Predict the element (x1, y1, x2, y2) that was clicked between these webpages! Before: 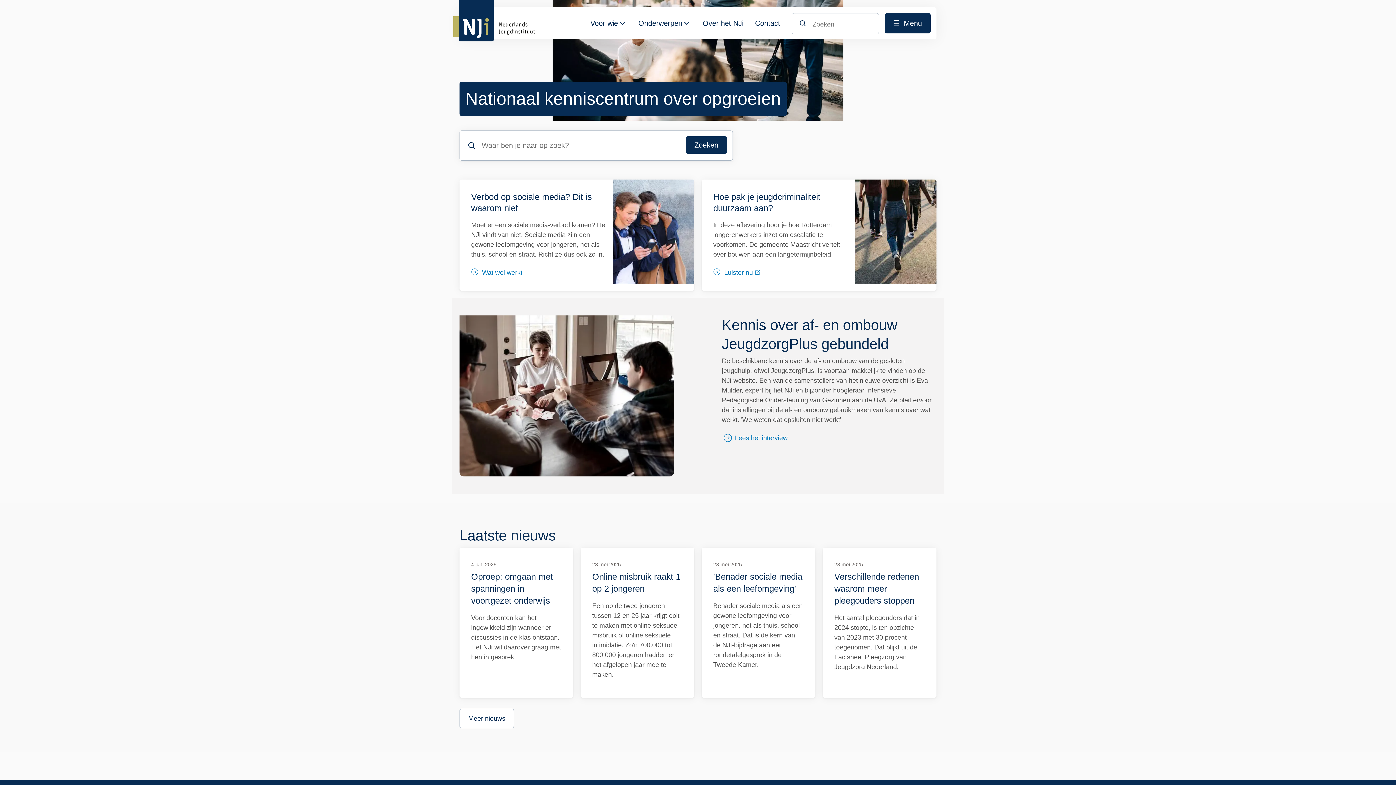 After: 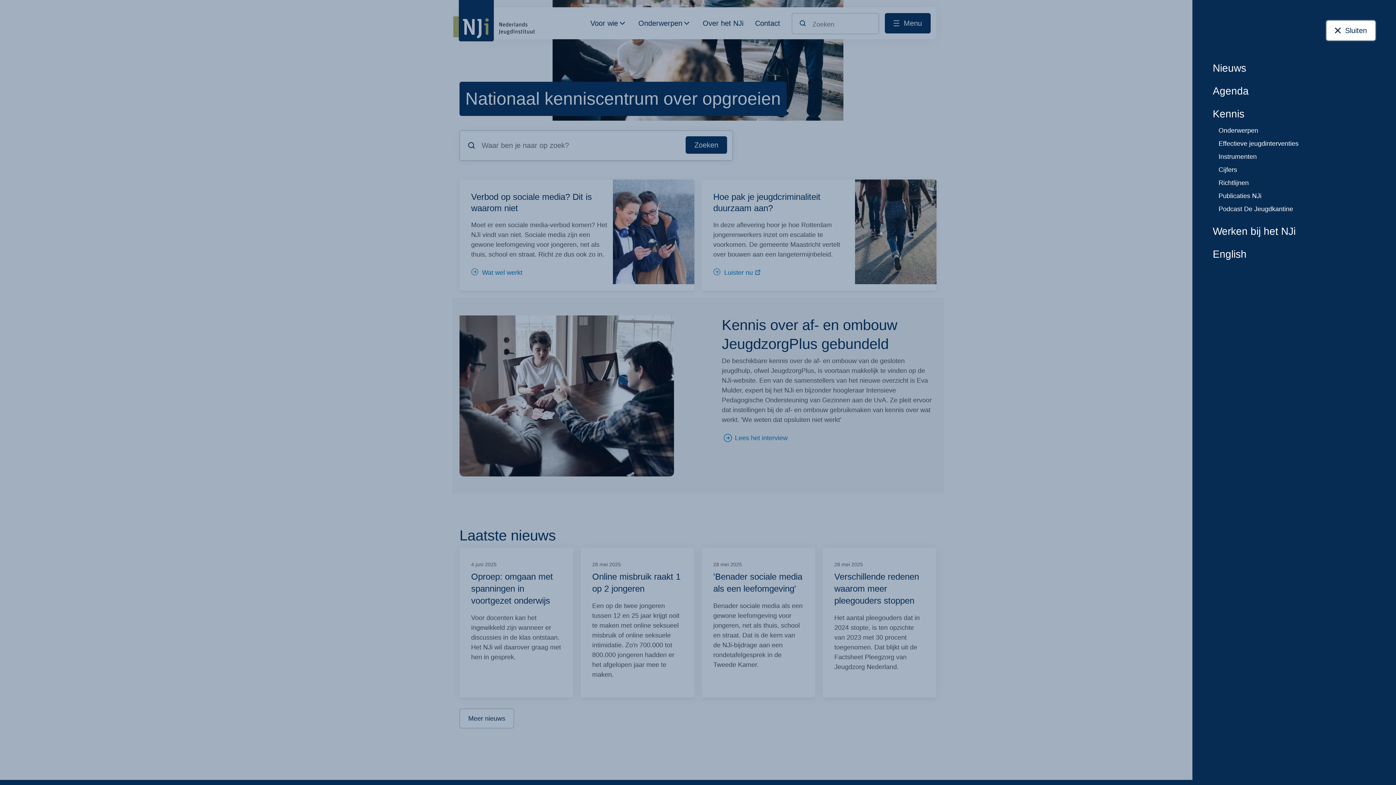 Action: label: Menu bbox: (885, 13, 930, 33)